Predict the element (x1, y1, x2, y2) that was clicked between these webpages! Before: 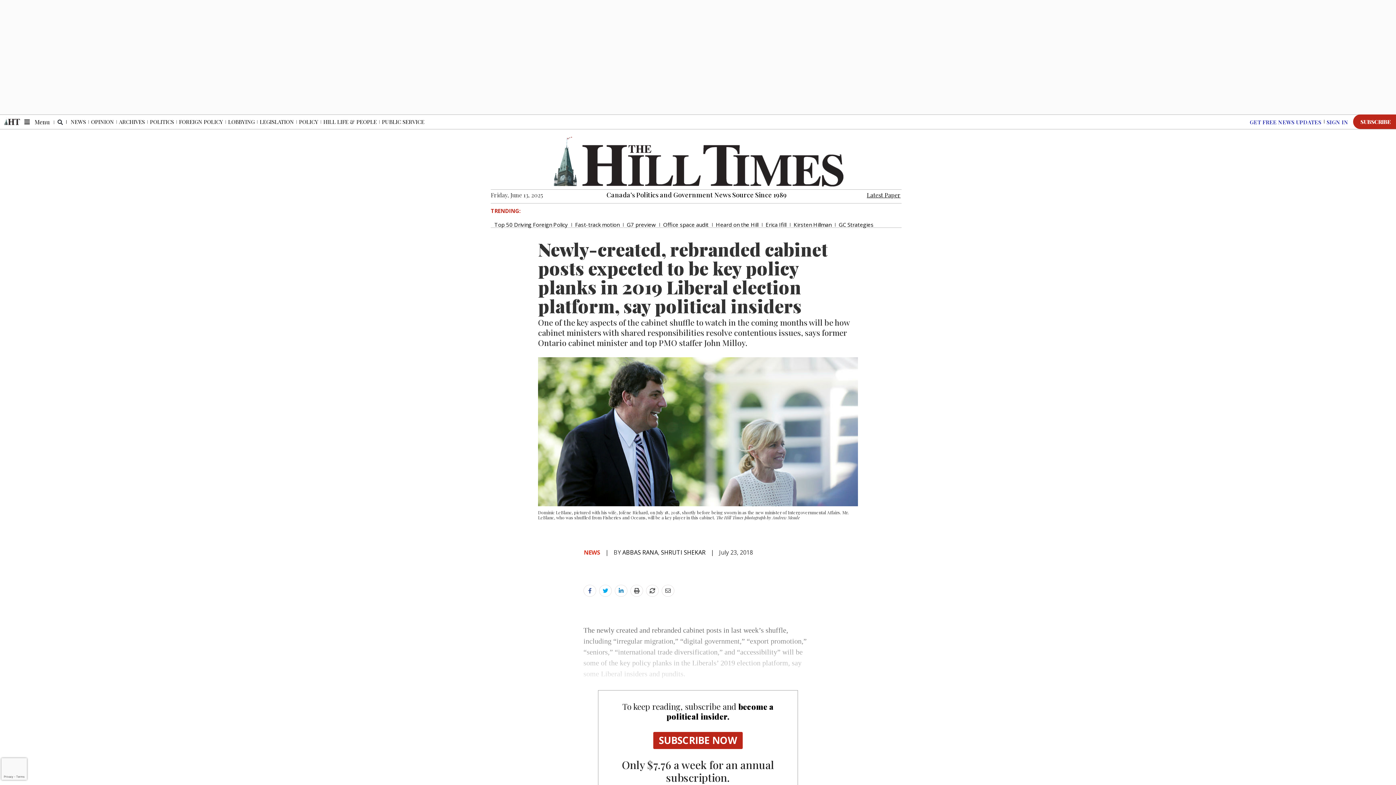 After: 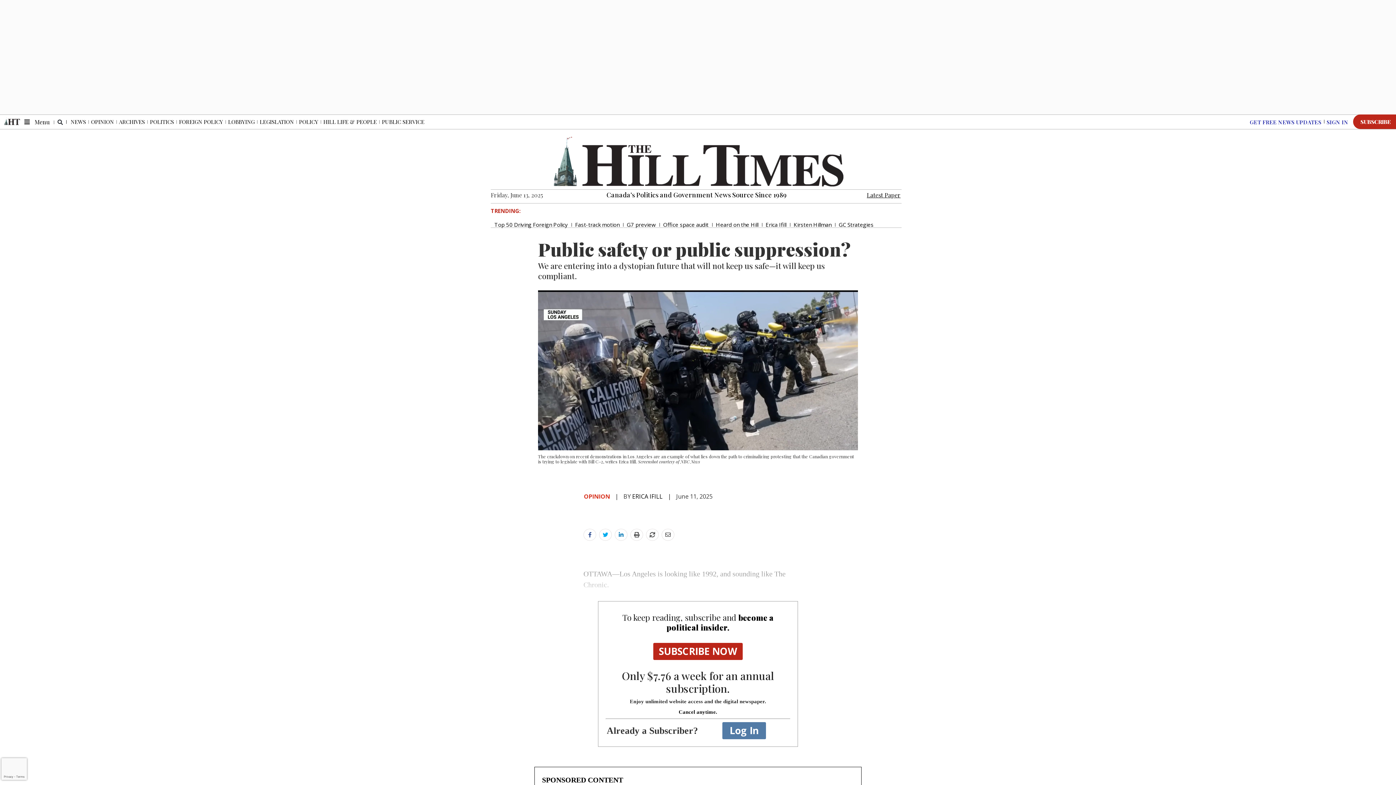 Action: label: Erica Ifill bbox: (763, 220, 789, 229)